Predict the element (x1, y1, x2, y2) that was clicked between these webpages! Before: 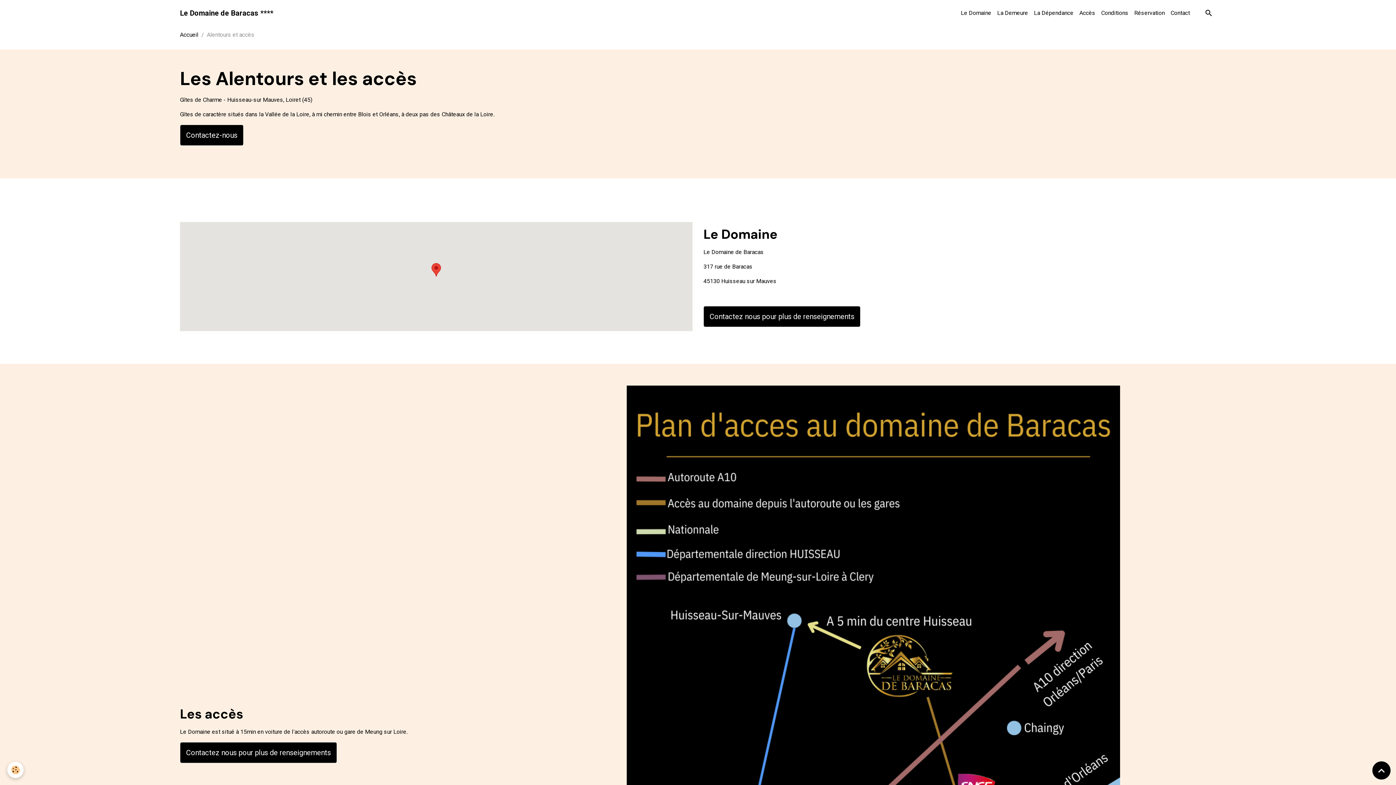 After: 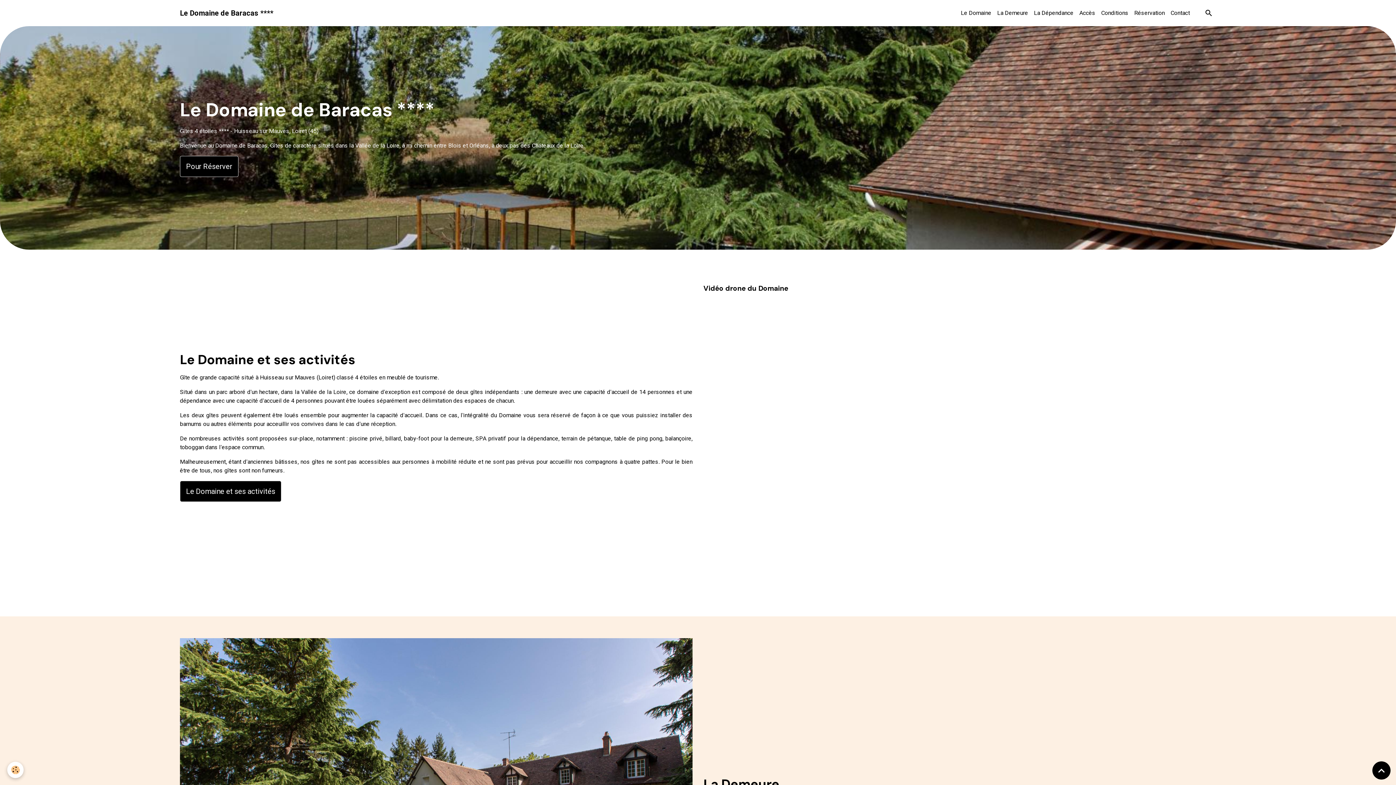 Action: bbox: (180, 7, 273, 18) label: brand